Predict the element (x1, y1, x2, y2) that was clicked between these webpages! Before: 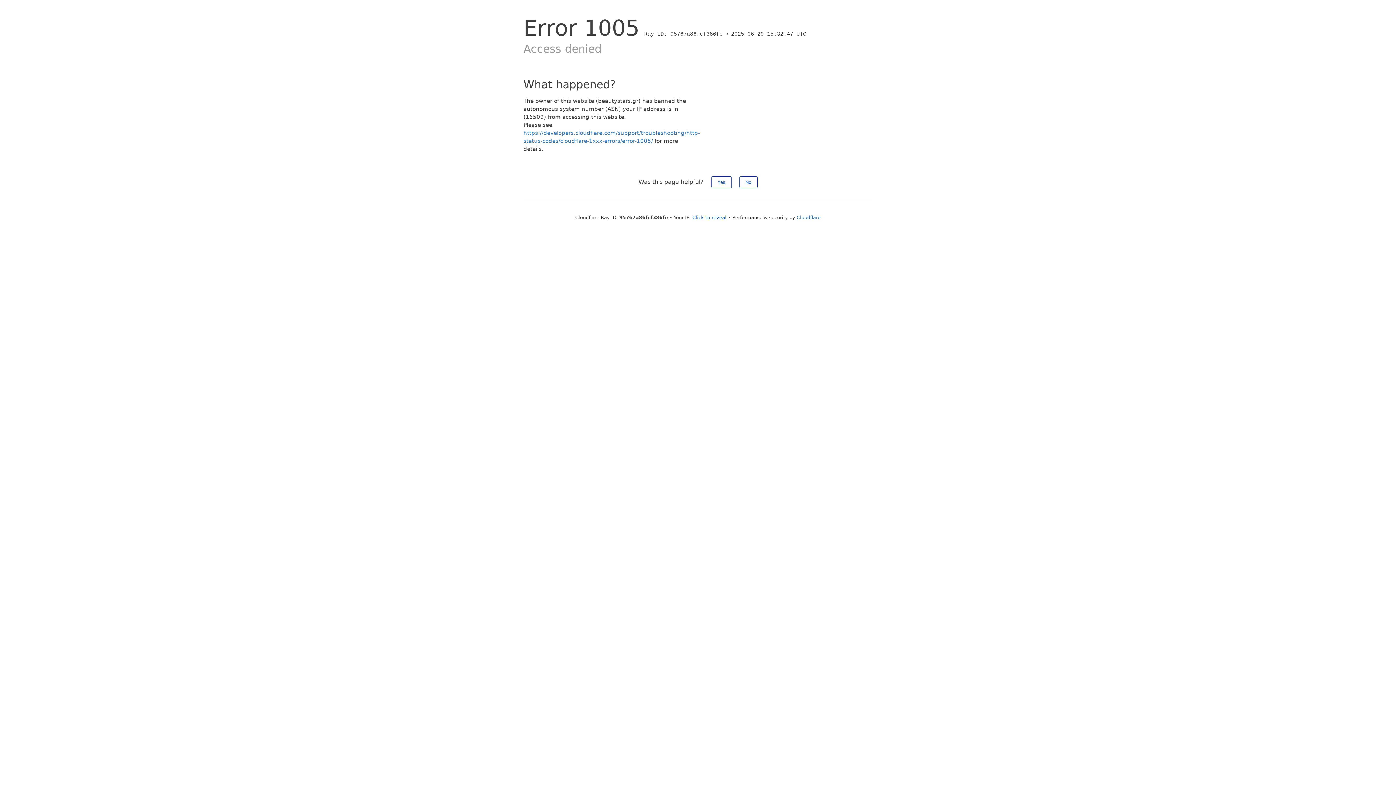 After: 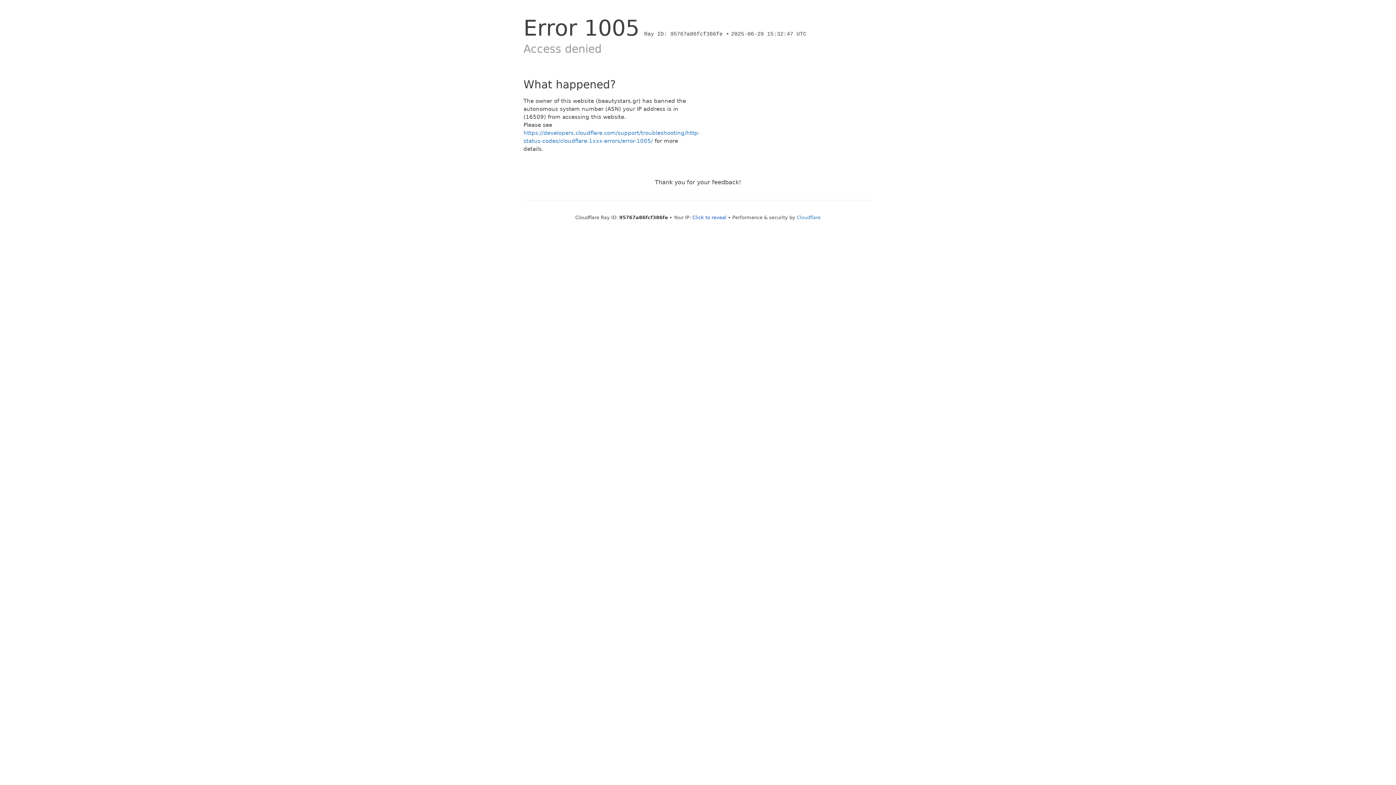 Action: label: No bbox: (739, 176, 757, 188)